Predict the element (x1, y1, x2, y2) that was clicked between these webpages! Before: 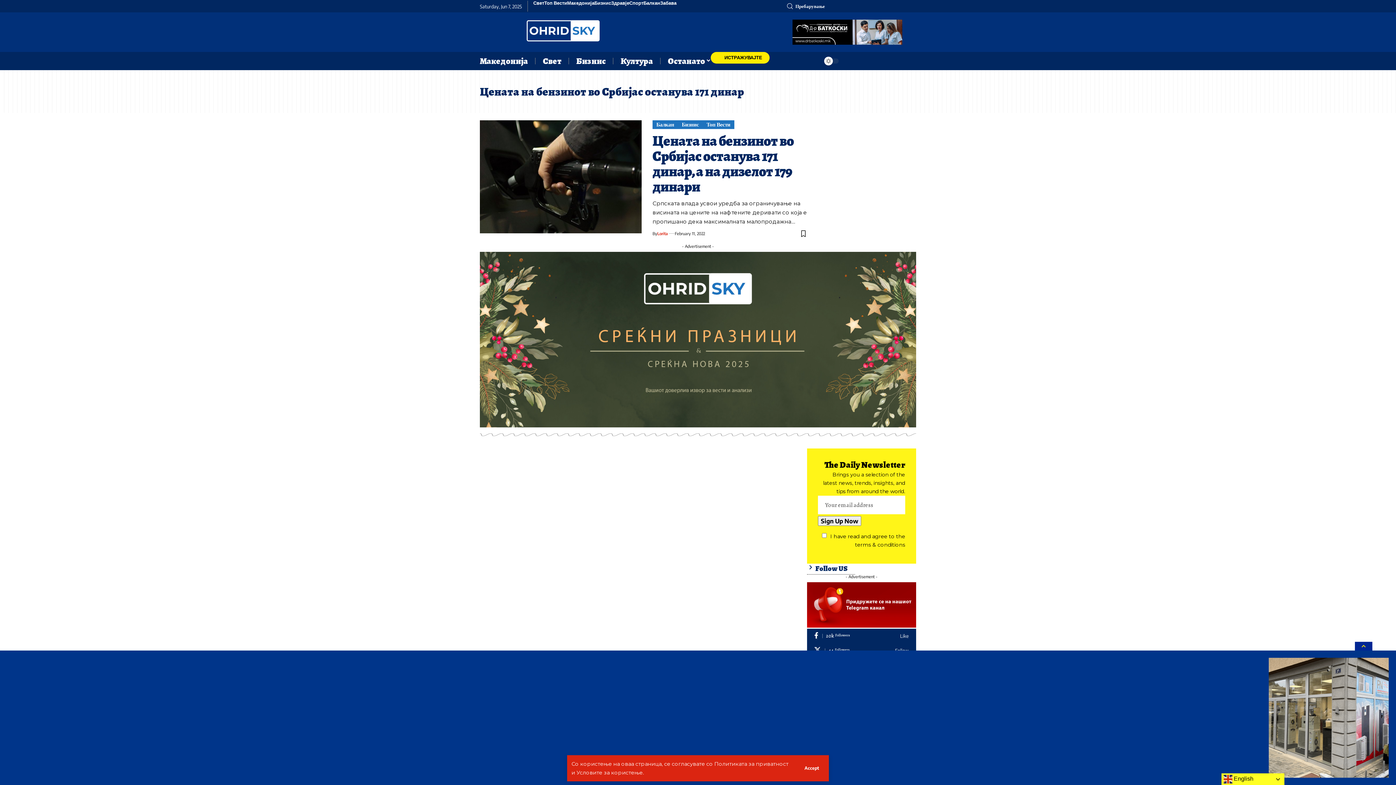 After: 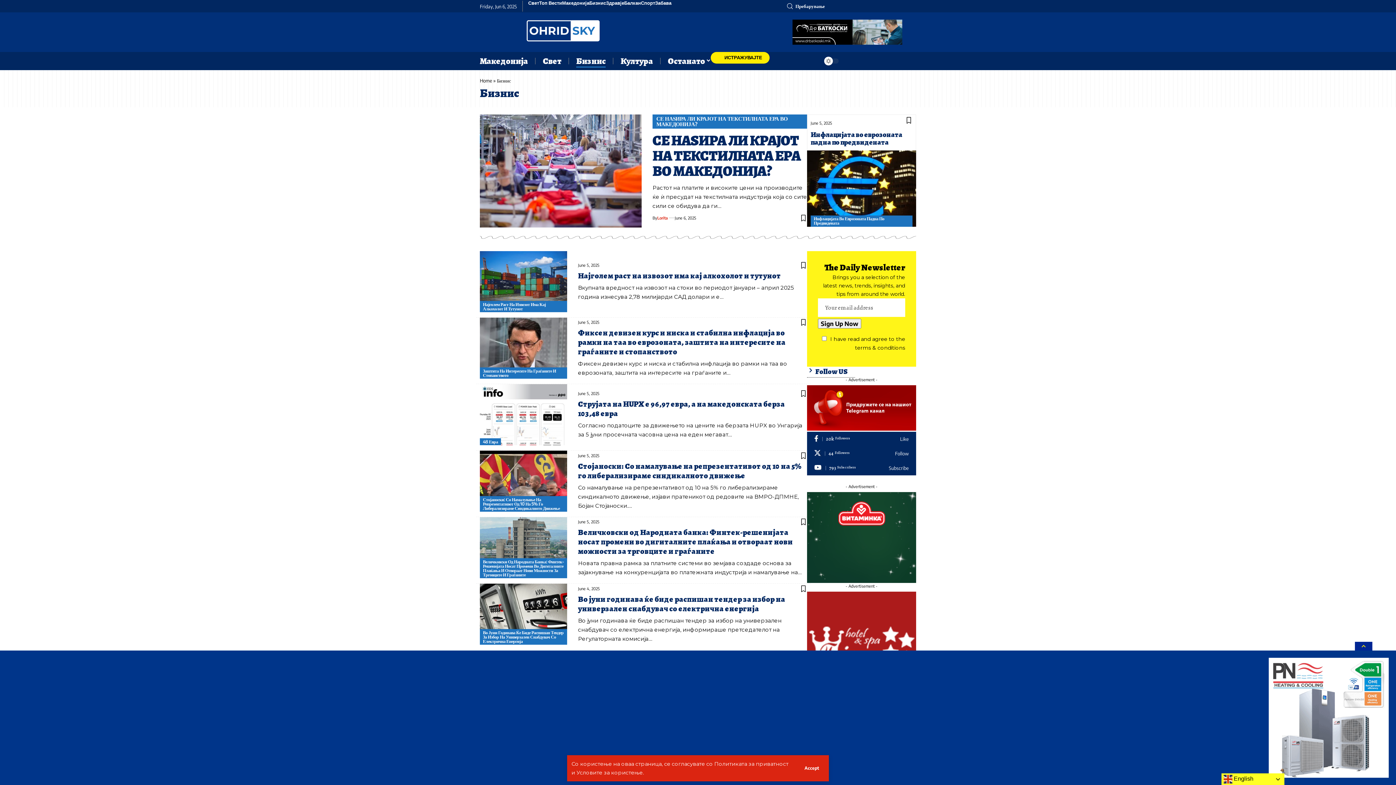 Action: bbox: (678, 120, 702, 129) label: Бизнис